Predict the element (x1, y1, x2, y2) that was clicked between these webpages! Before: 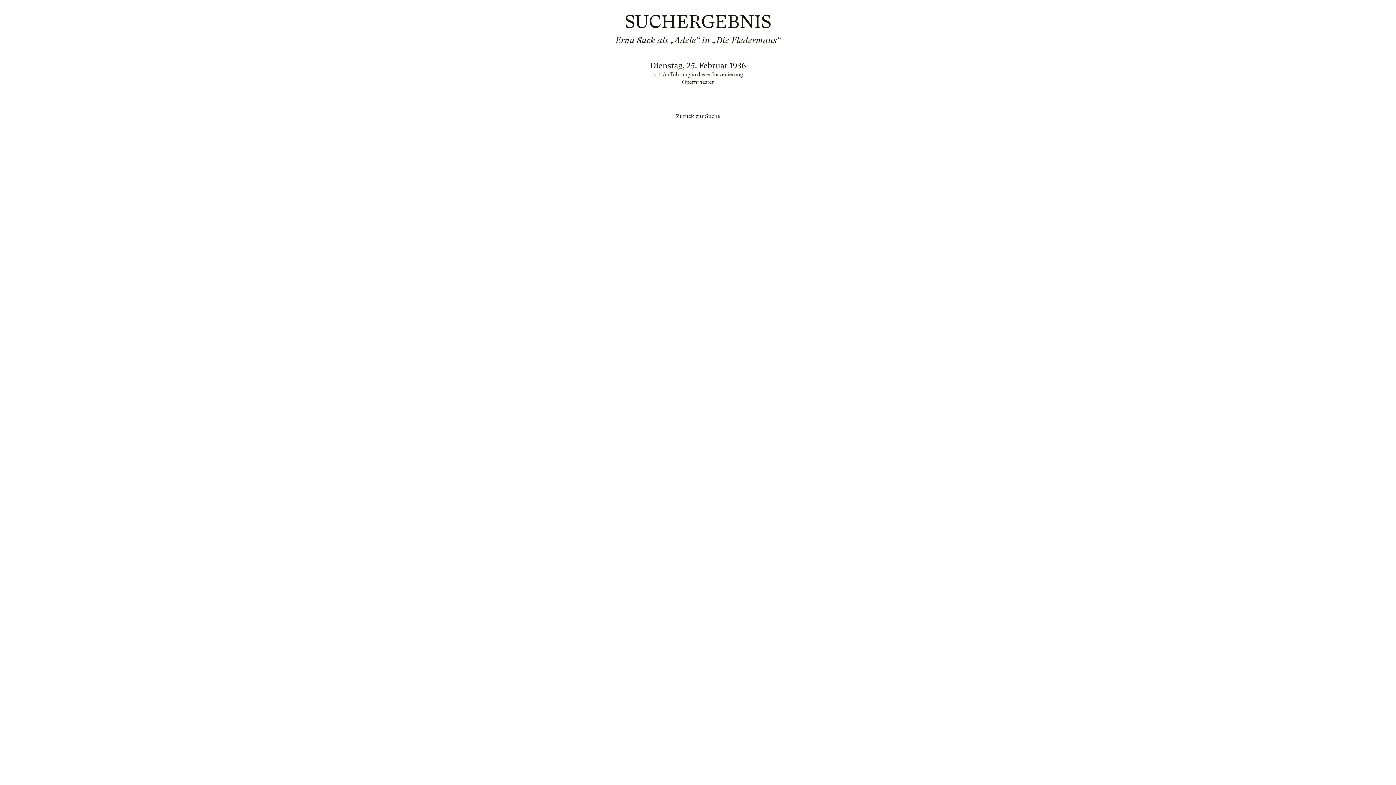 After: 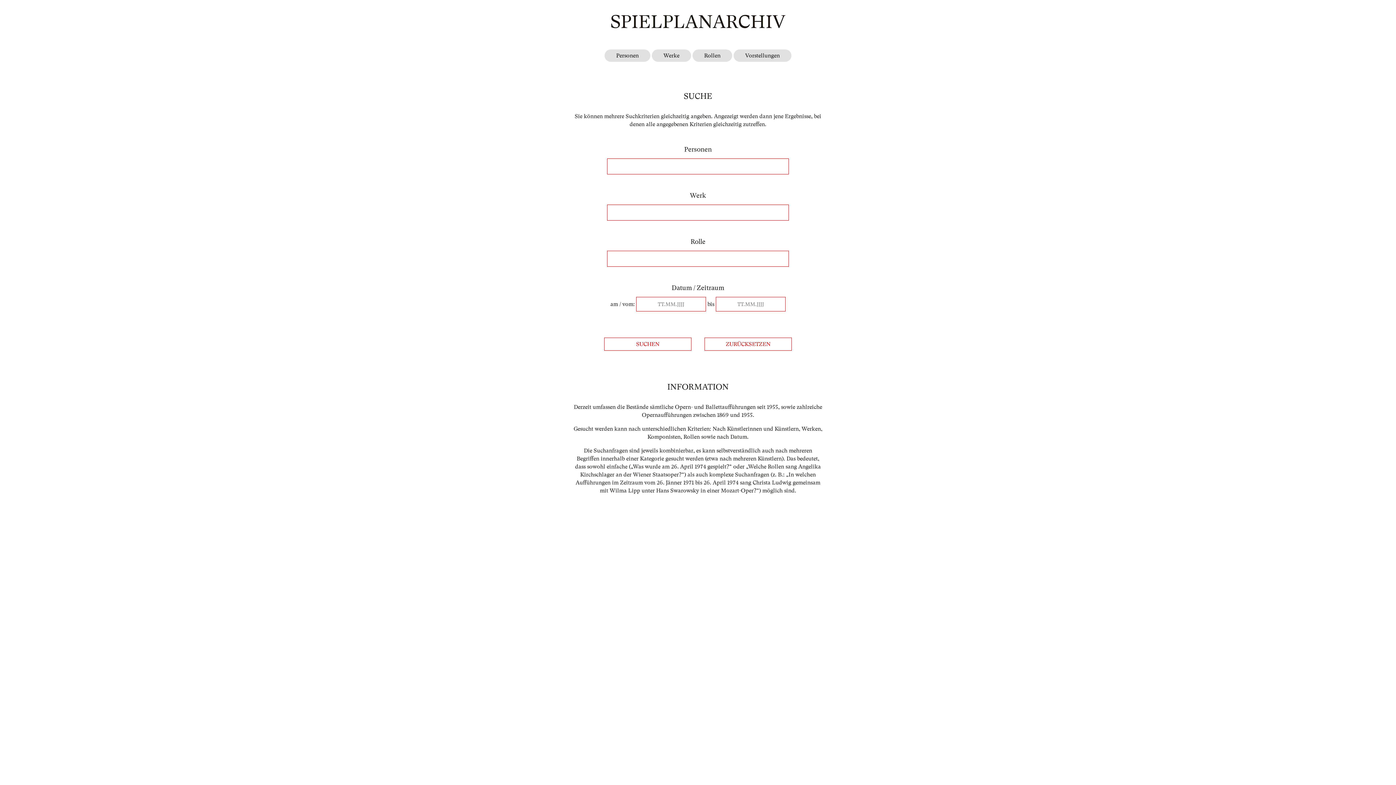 Action: bbox: (676, 113, 720, 119) label: Zurück zur Suche